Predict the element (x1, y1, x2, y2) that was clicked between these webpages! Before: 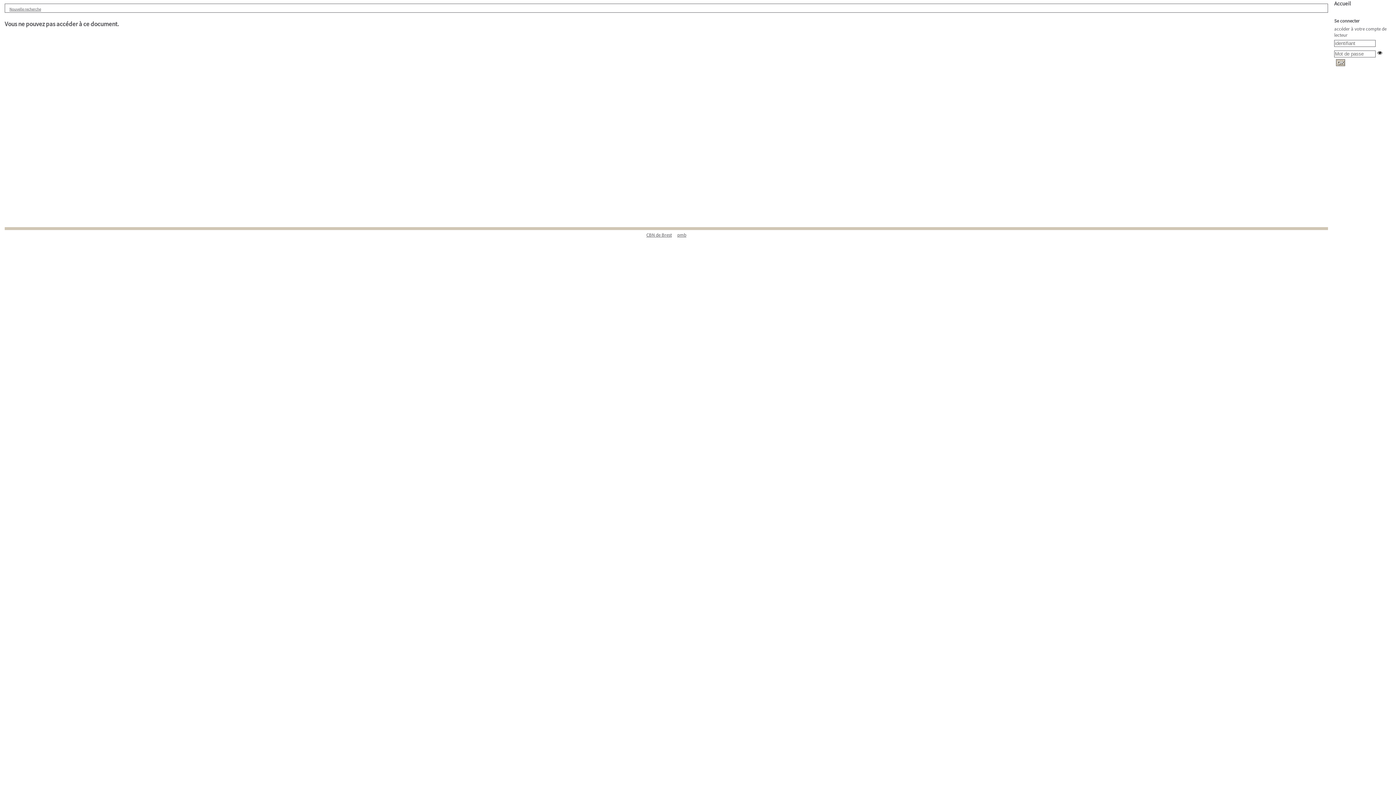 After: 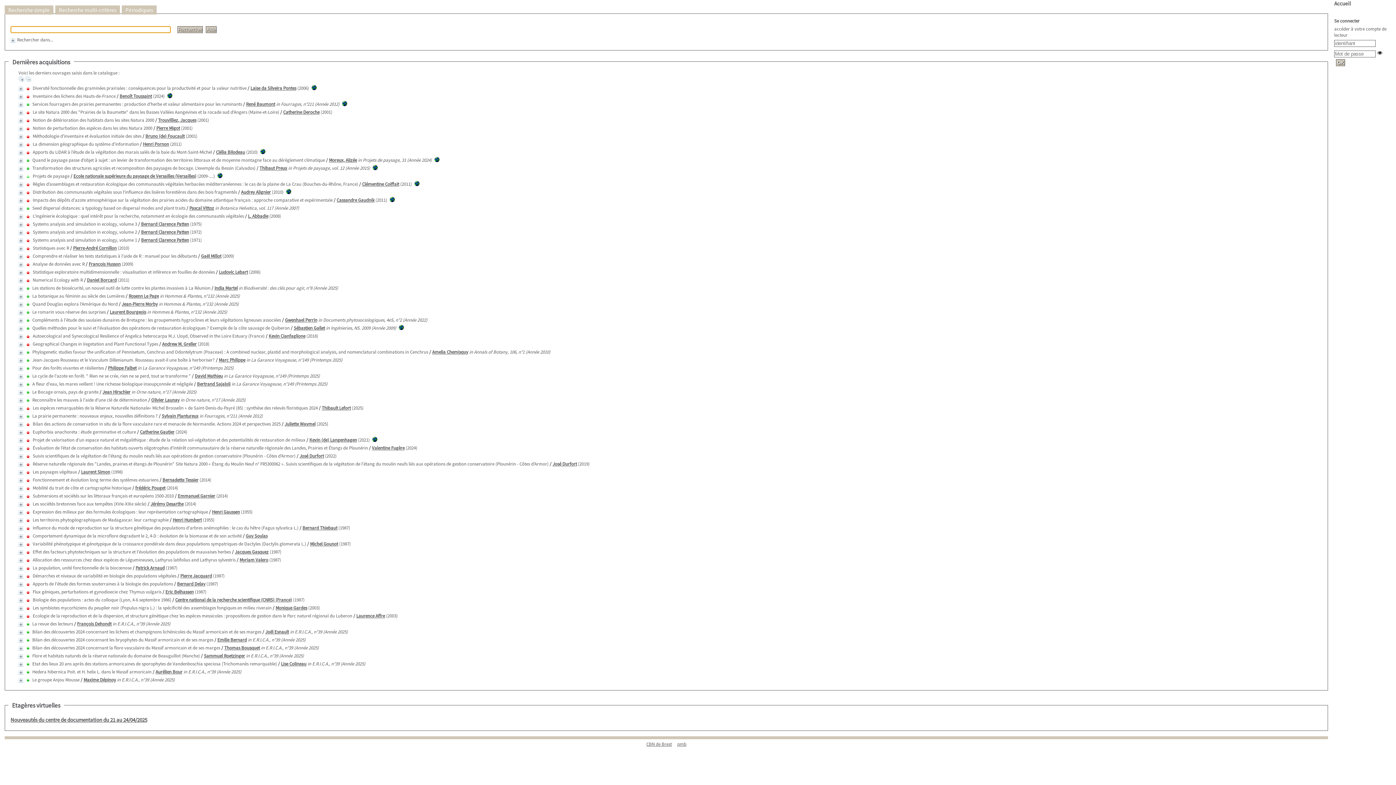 Action: bbox: (9, 6, 41, 11) label: Nouvelle recherche